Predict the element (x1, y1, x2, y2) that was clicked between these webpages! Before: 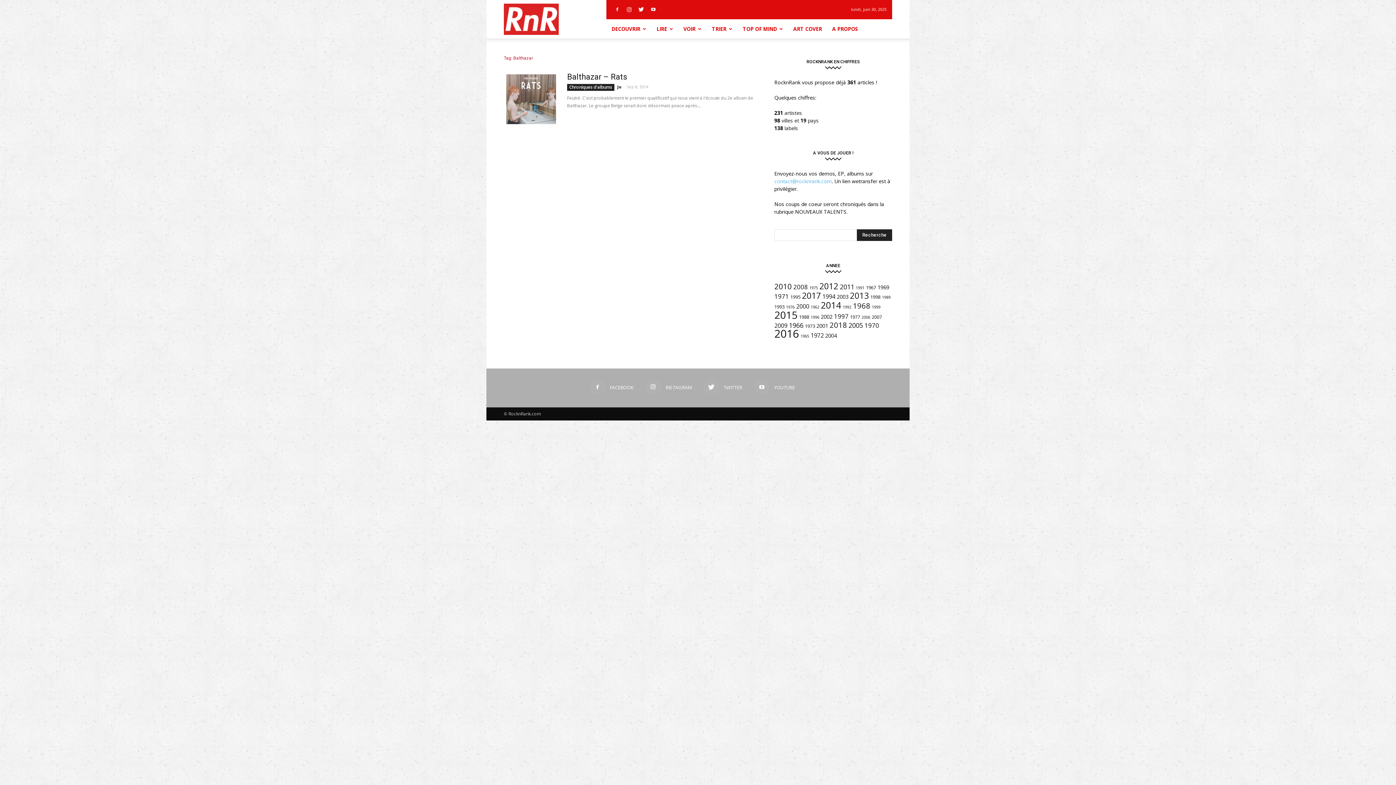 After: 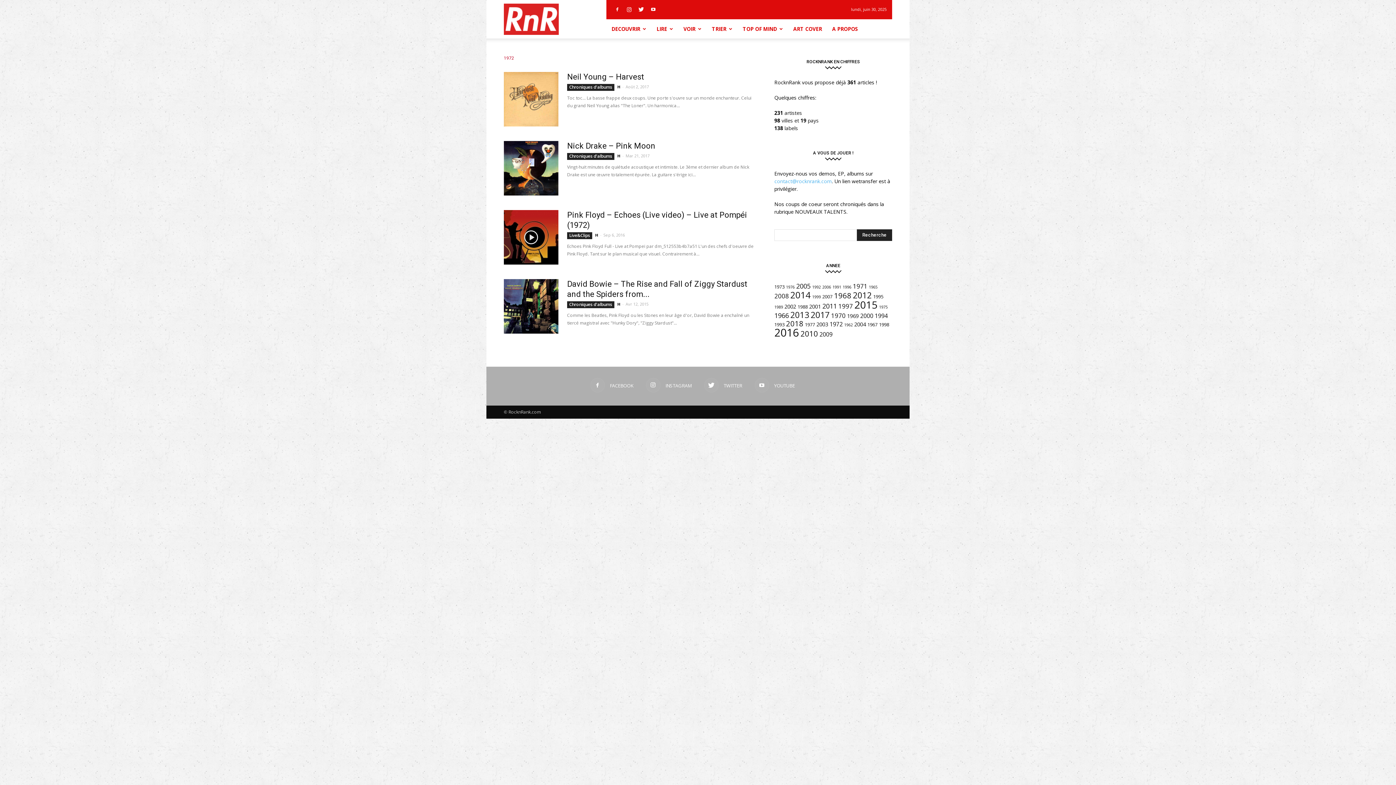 Action: label: 1972 (4 éléments) bbox: (810, 331, 824, 339)